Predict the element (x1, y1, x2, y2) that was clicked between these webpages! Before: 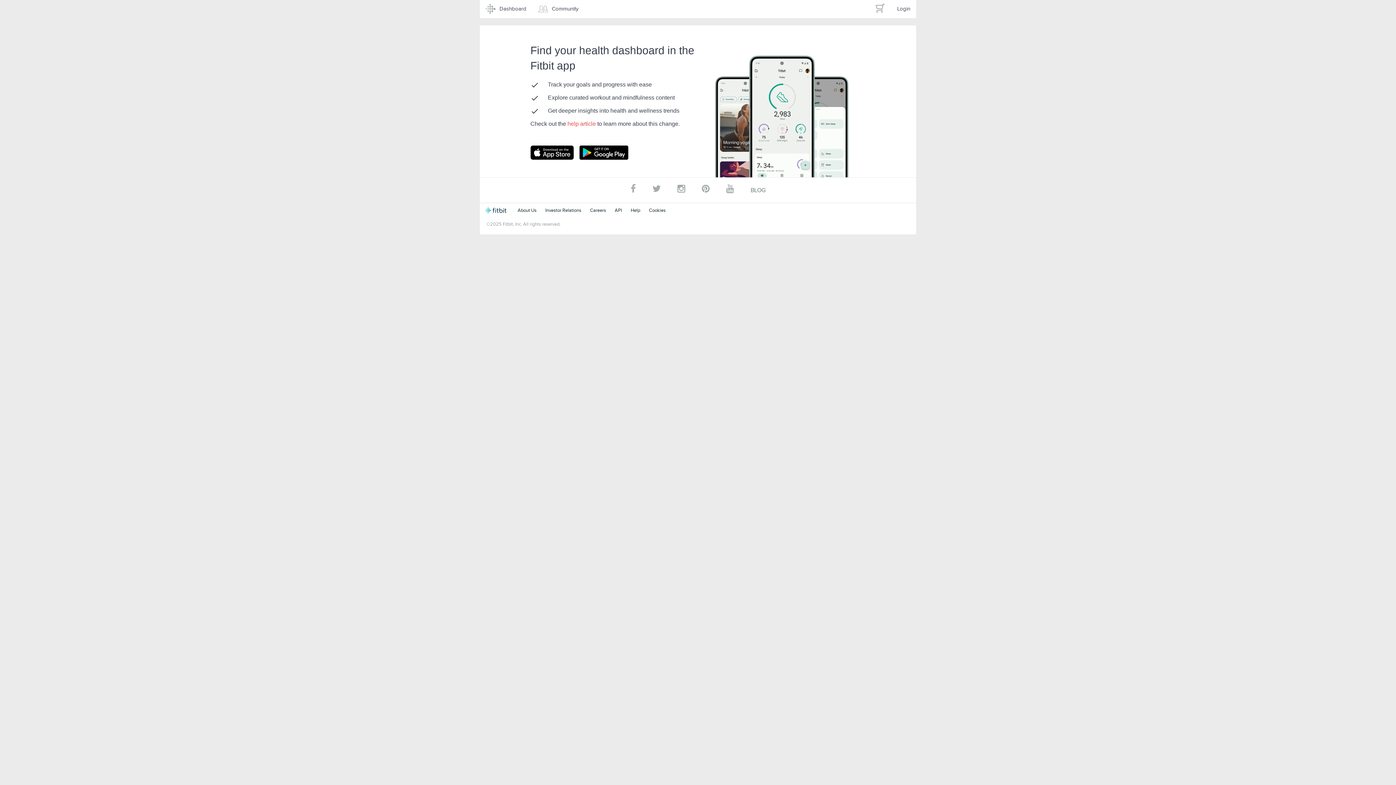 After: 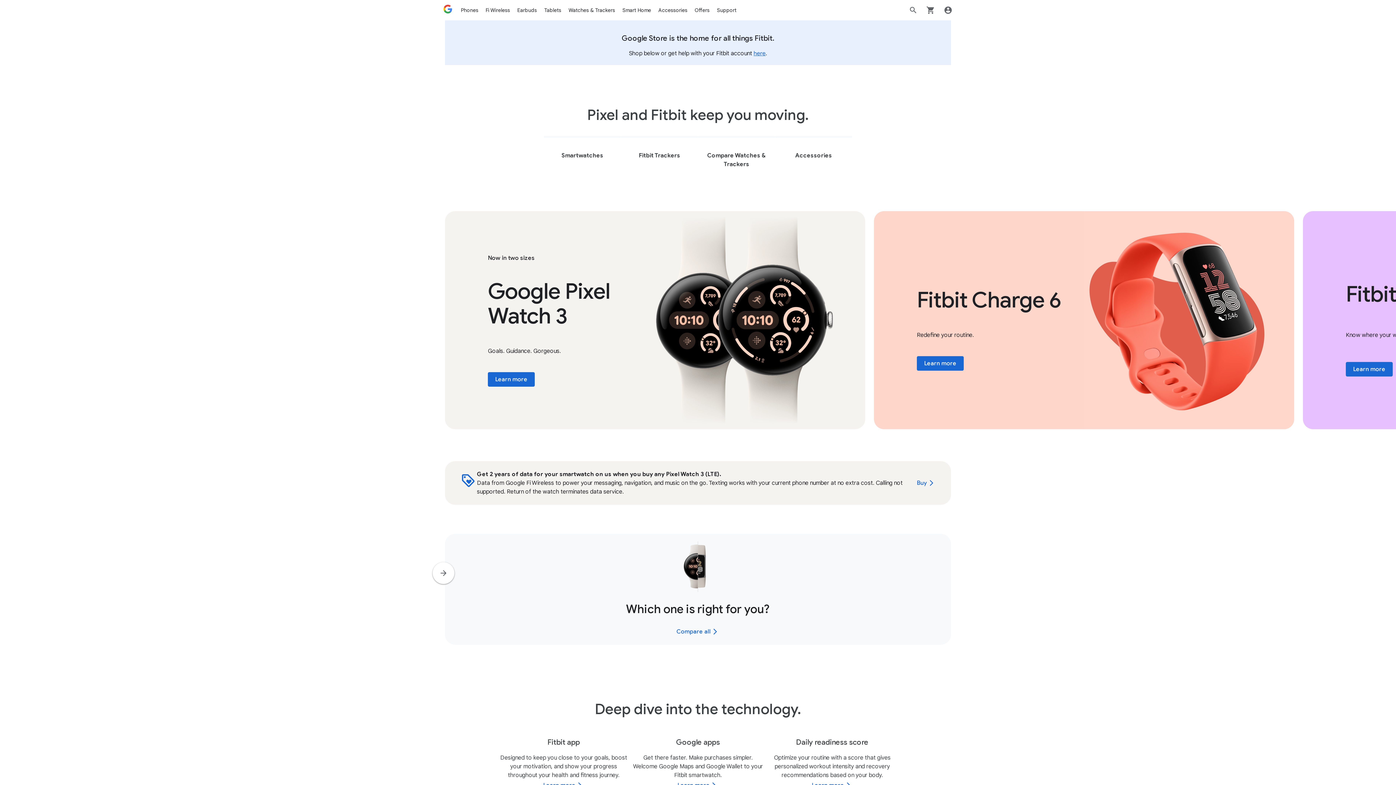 Action: bbox: (485, 207, 509, 213) label: Fitbit